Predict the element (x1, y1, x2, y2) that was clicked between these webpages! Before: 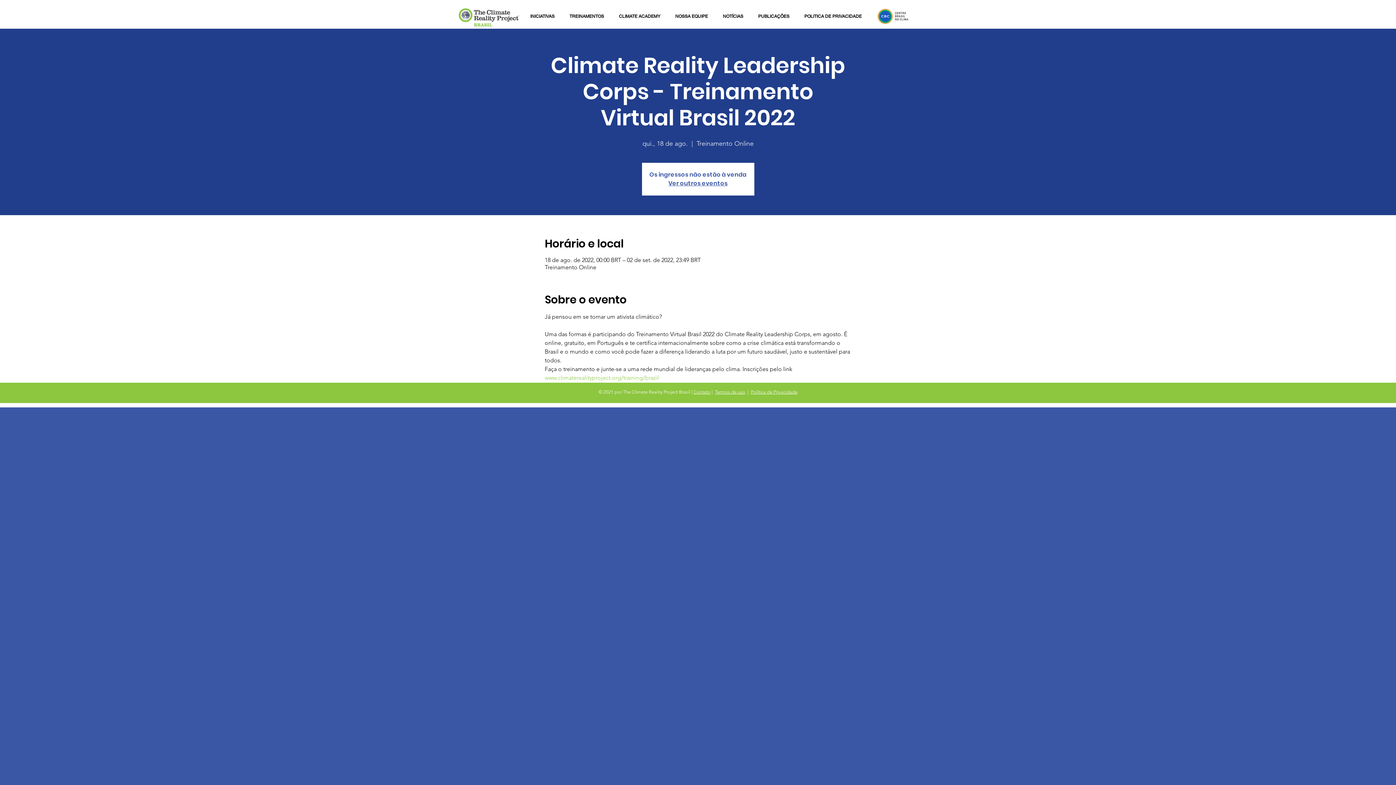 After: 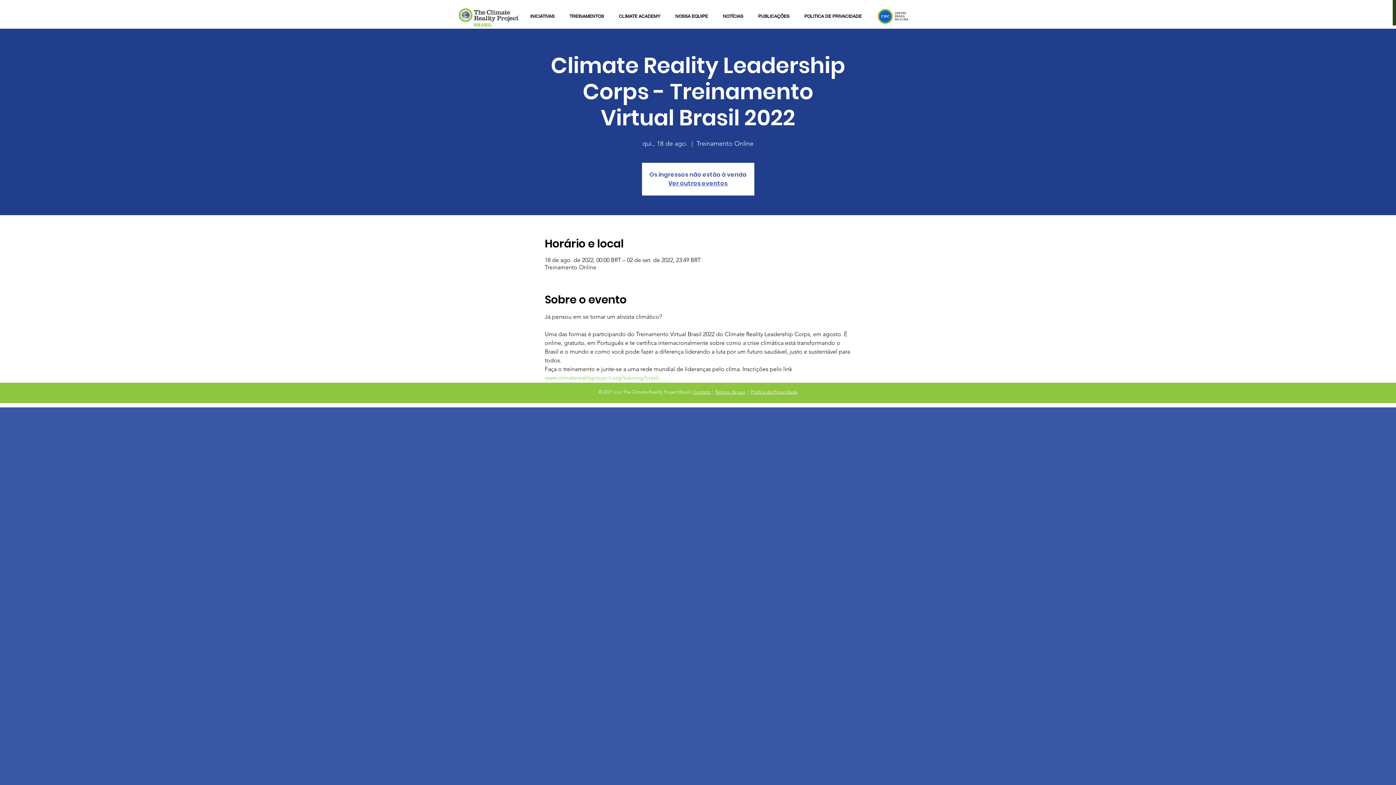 Action: bbox: (1393, 0, 1396, 25)